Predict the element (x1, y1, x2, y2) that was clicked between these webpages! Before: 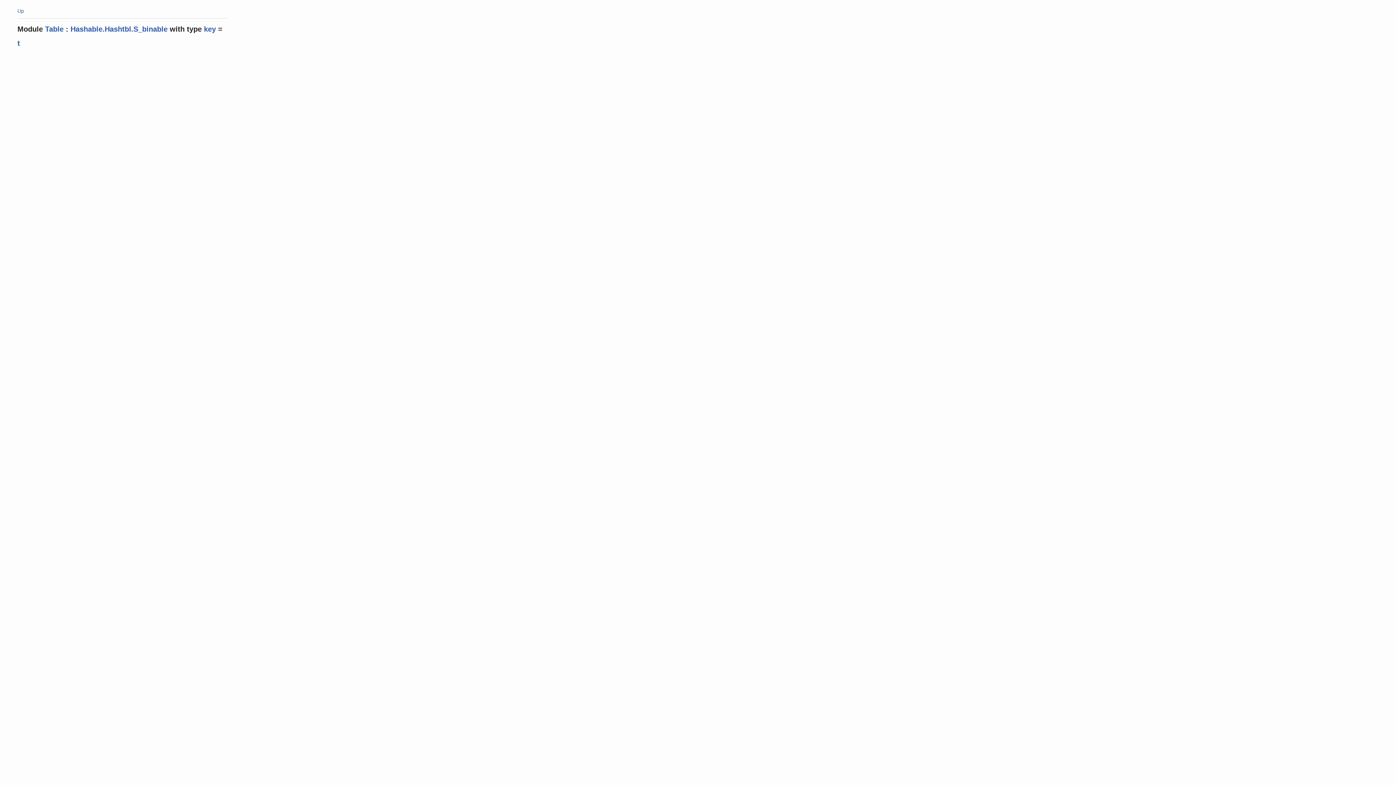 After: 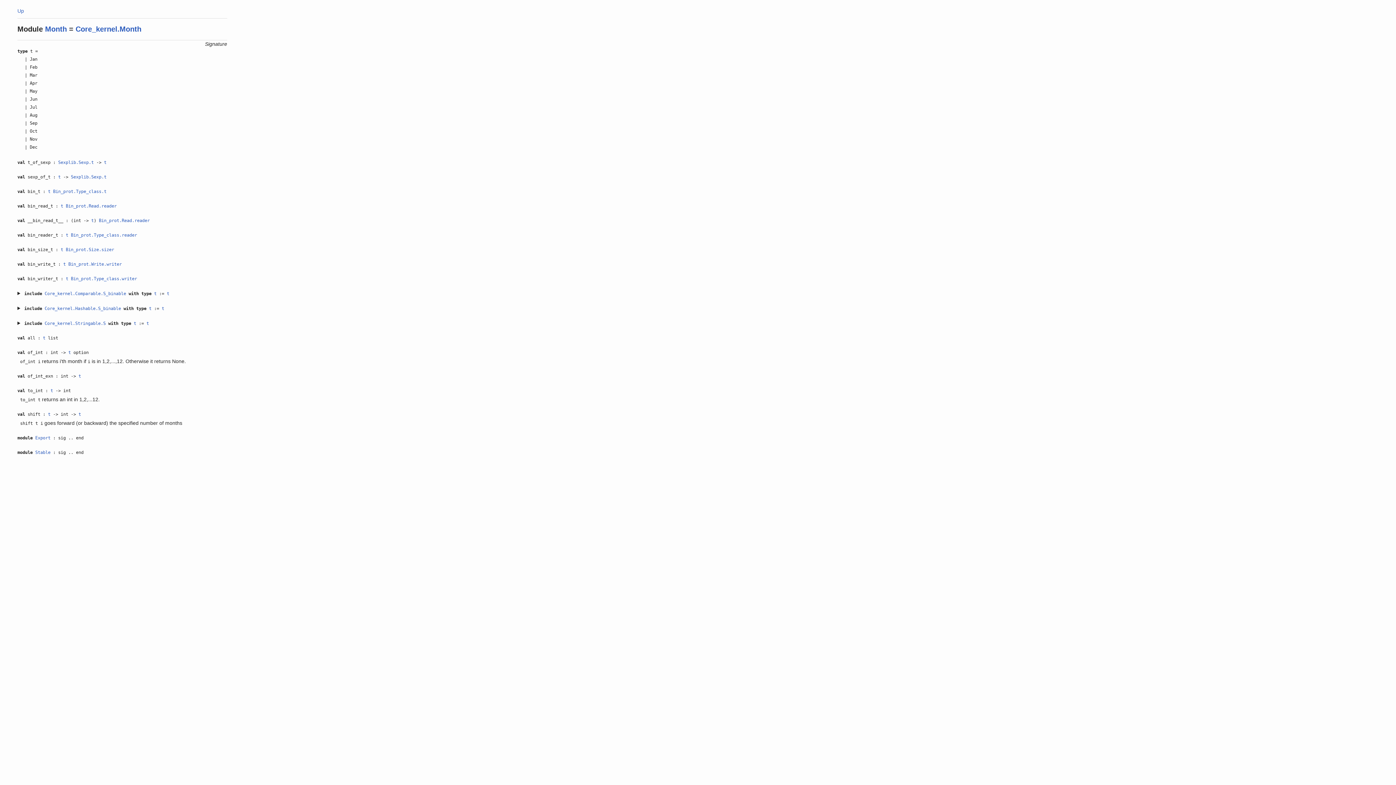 Action: bbox: (17, 8, 24, 13) label: Up